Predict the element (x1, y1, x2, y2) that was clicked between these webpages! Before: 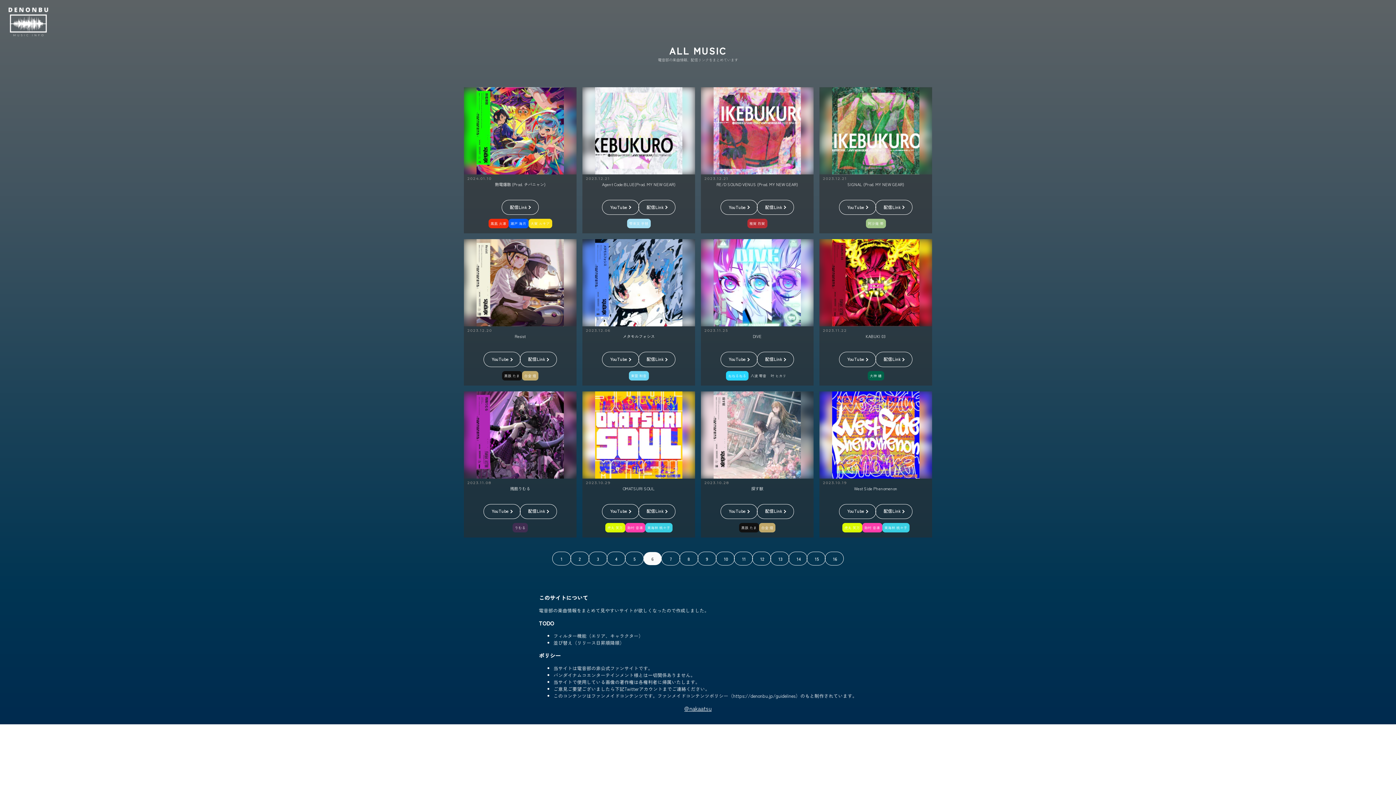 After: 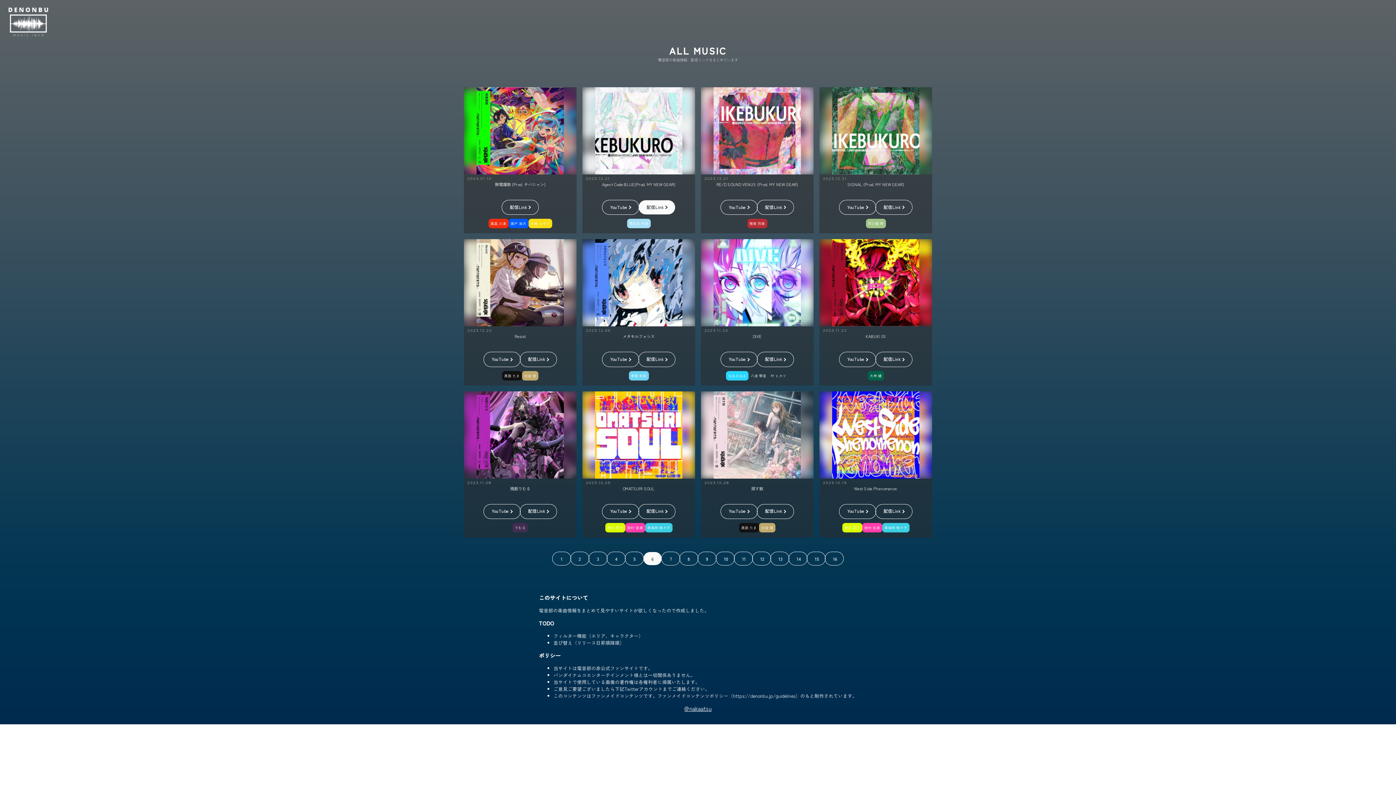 Action: label: 配信Link bbox: (638, 200, 675, 214)